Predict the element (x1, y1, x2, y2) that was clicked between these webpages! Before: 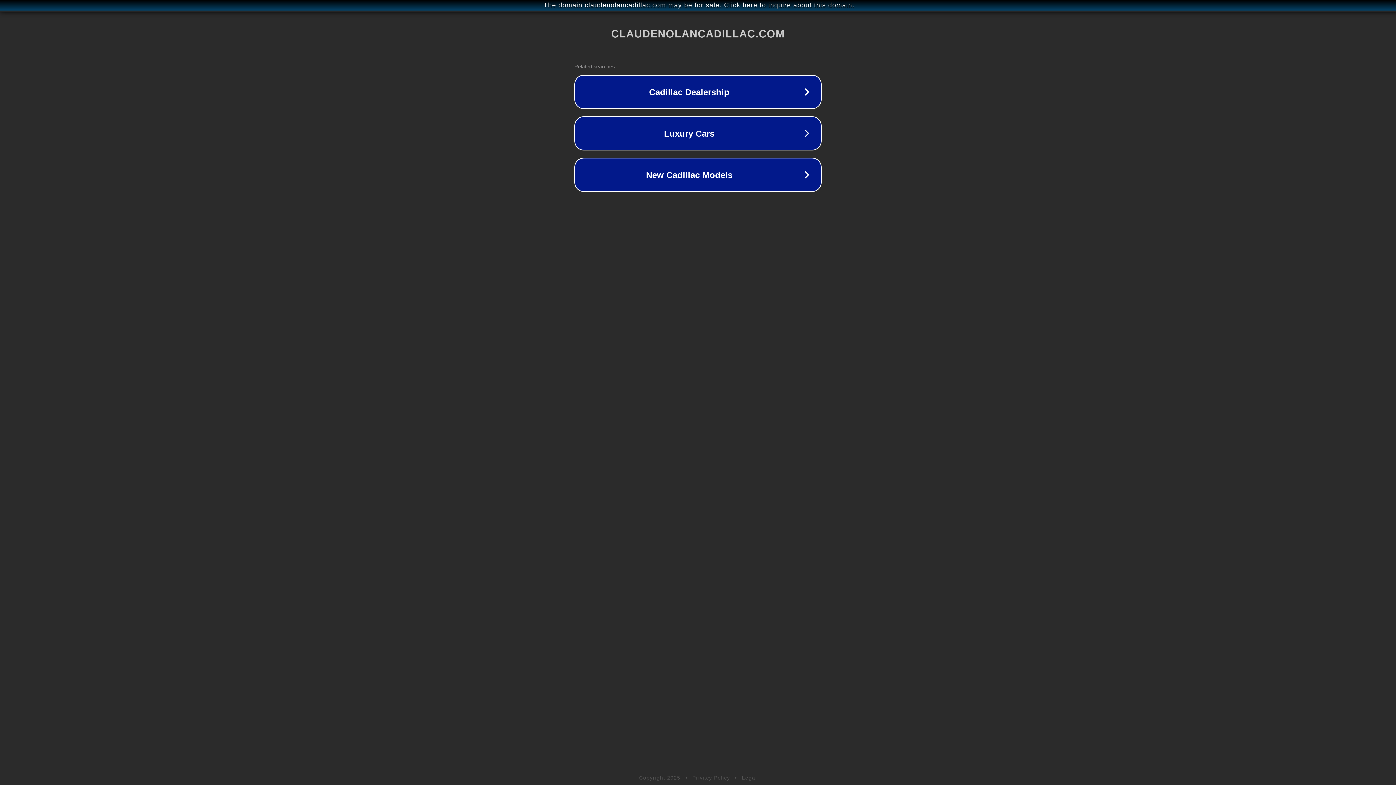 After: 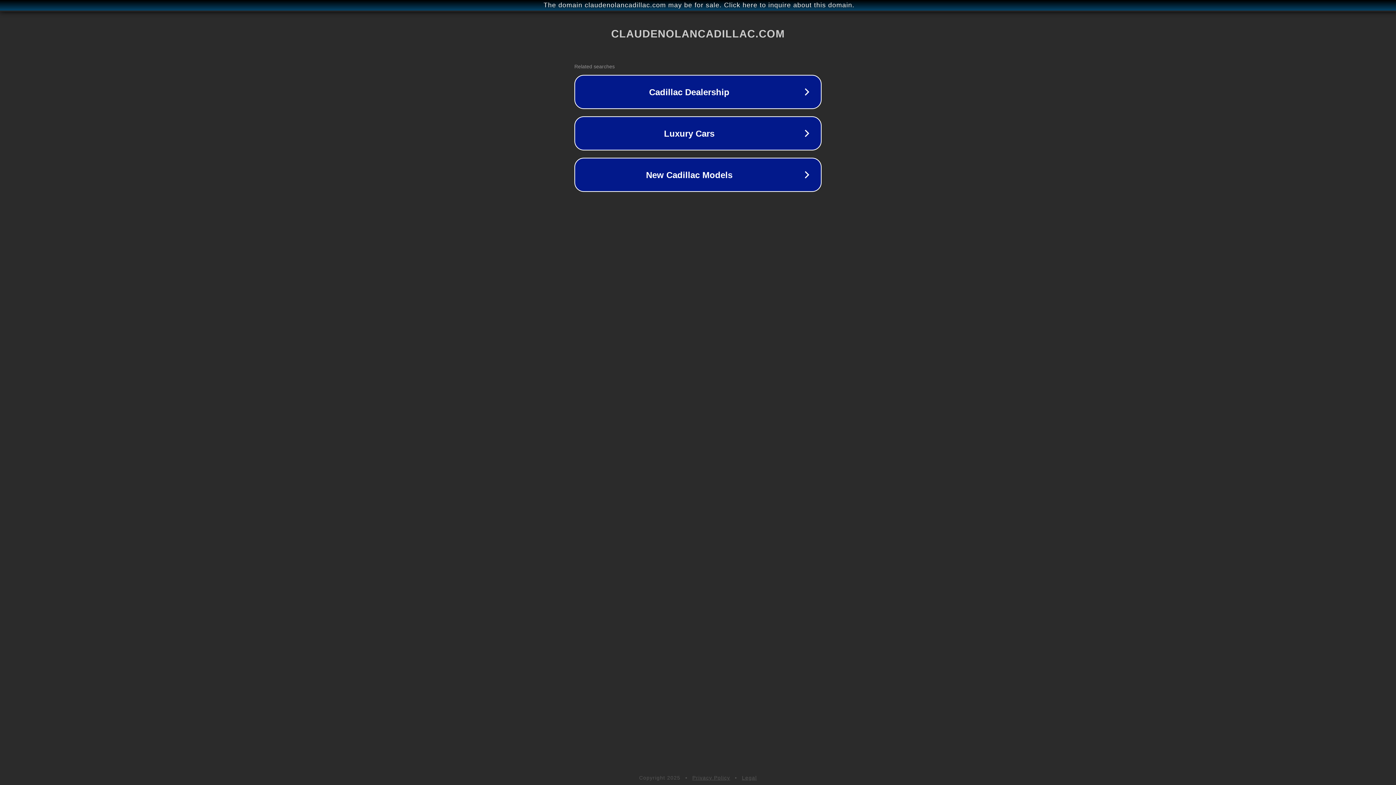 Action: label: Legal bbox: (742, 775, 757, 781)